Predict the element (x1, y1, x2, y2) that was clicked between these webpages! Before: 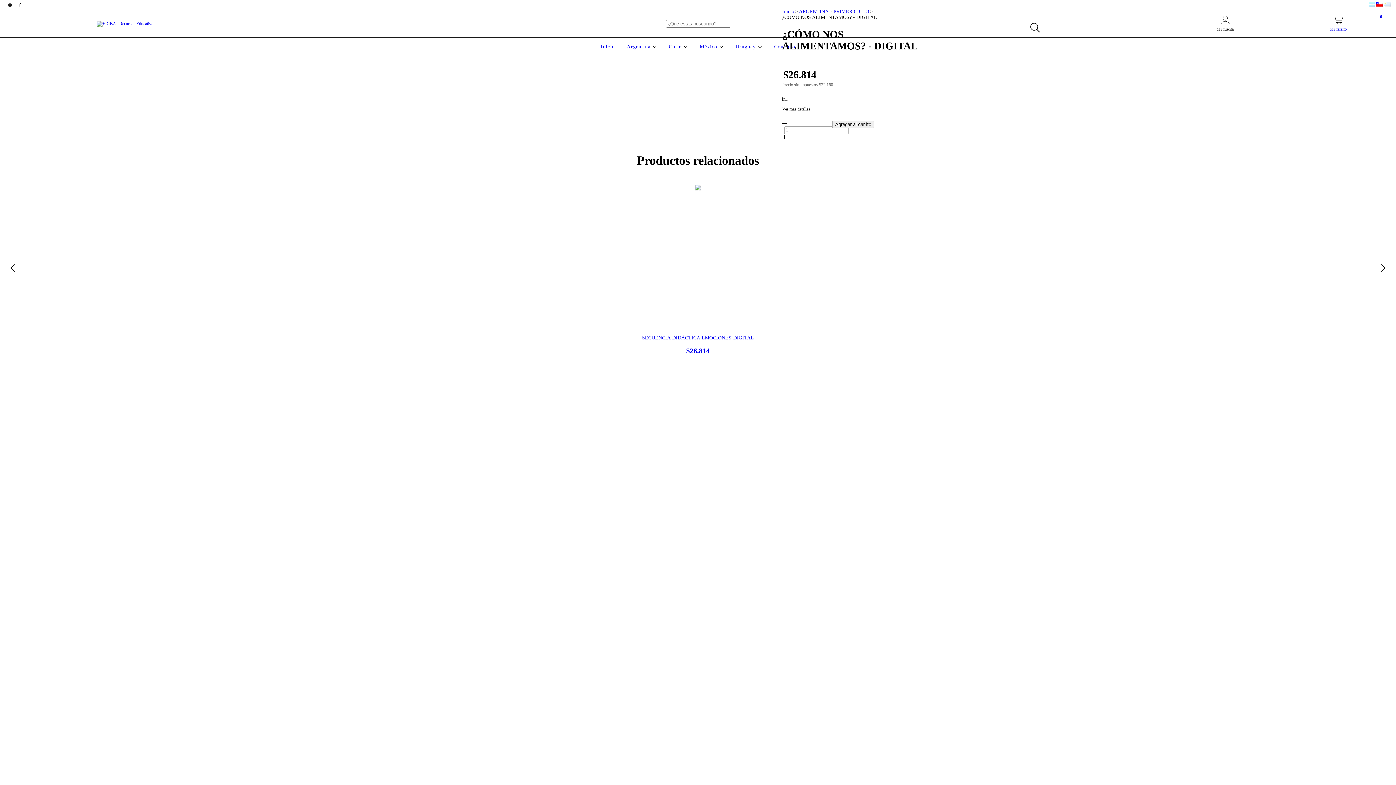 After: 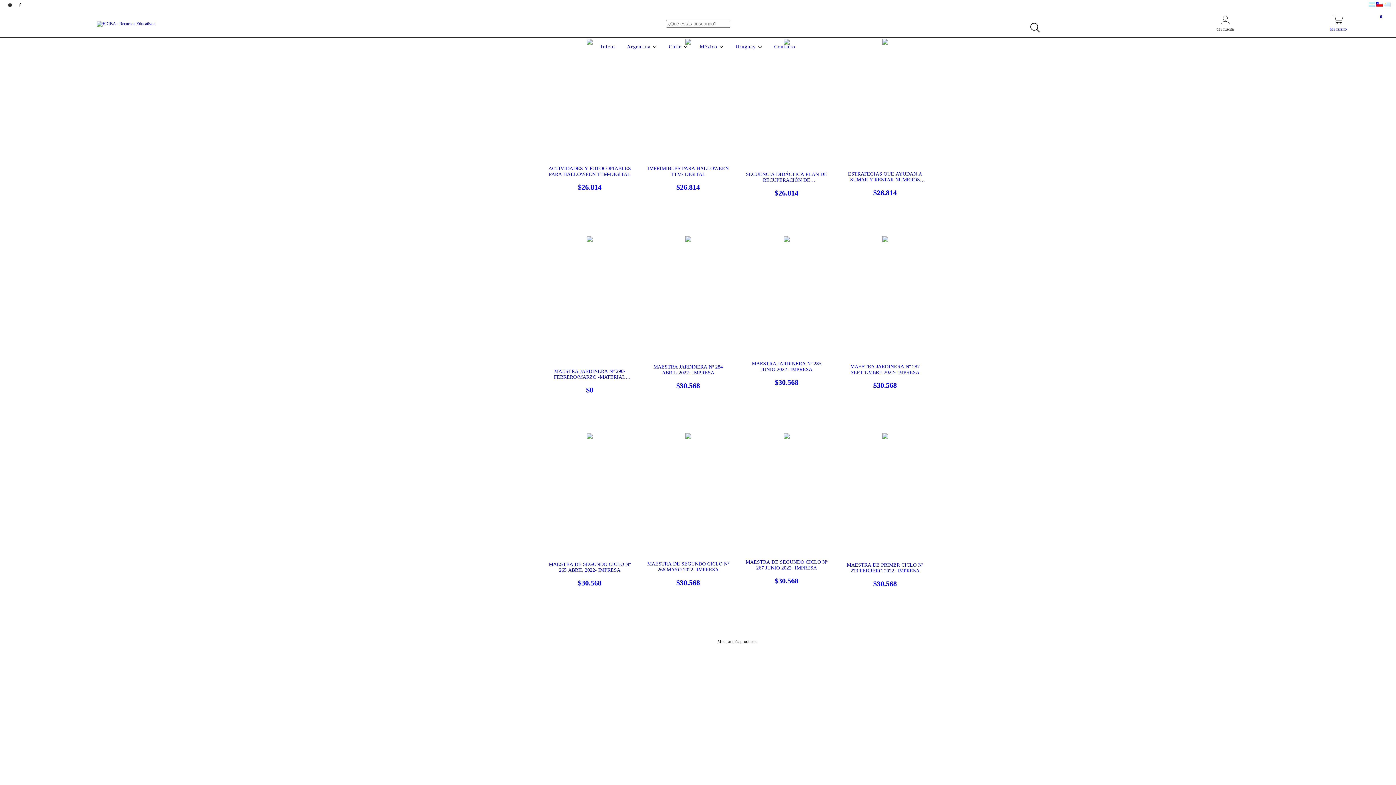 Action: bbox: (733, 44, 764, 49) label: Uruguay 